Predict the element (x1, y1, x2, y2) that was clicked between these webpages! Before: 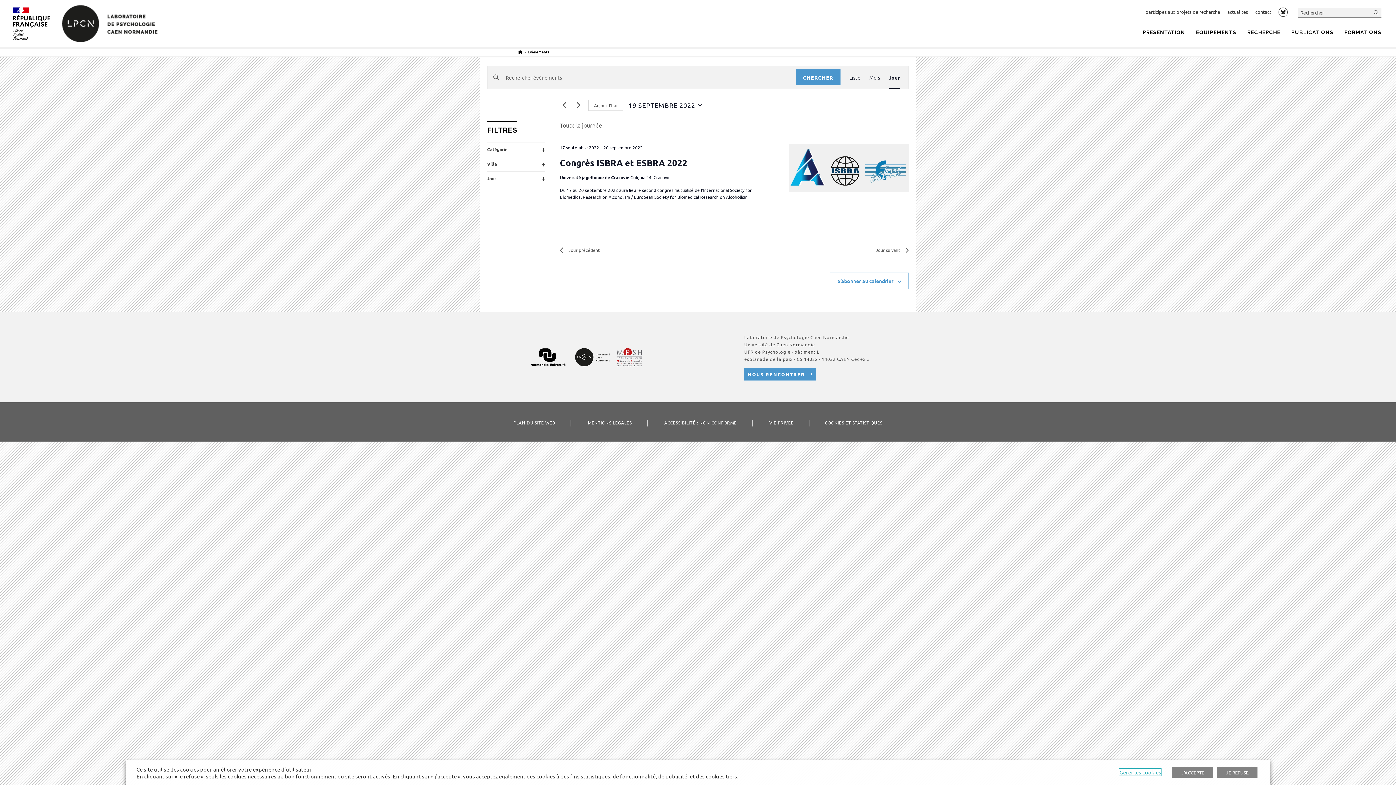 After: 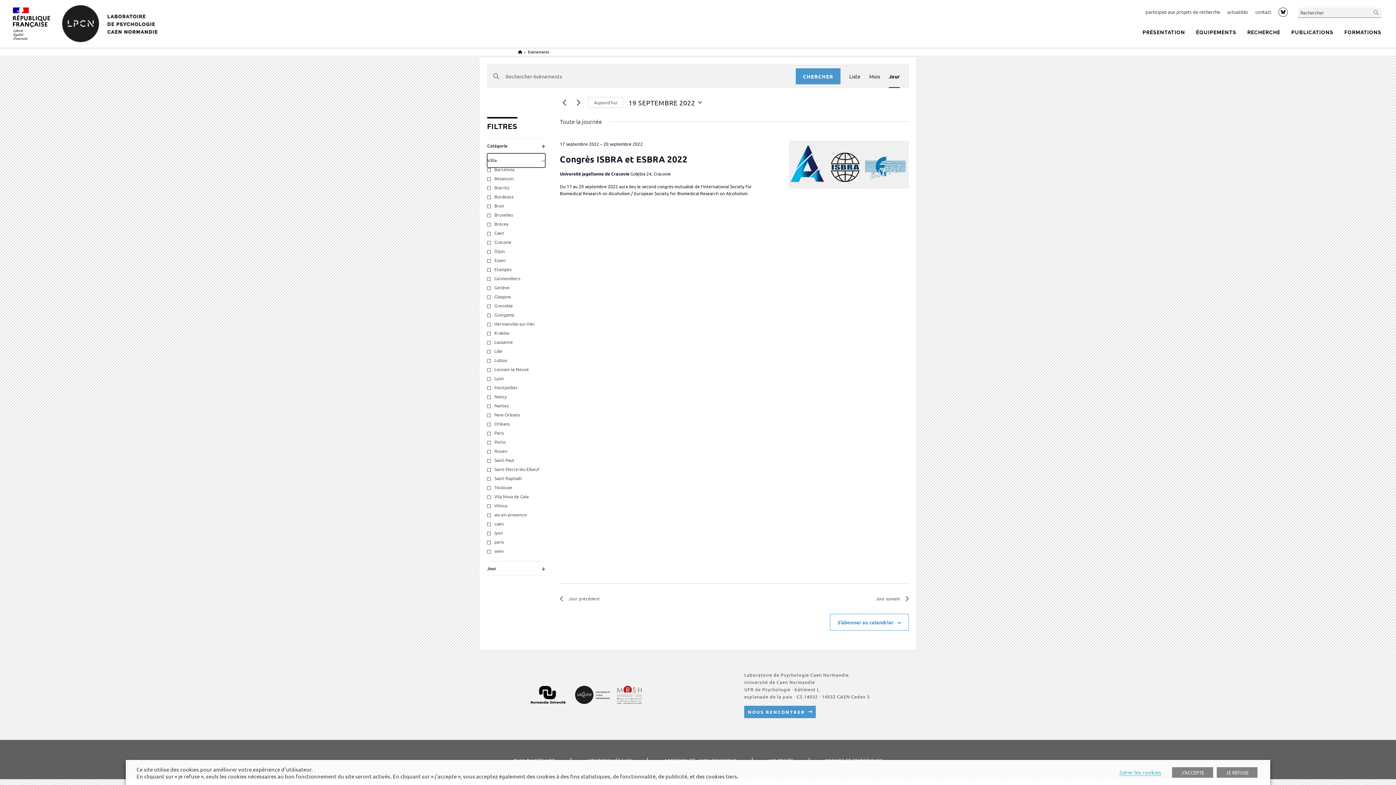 Action: label: Ville
Open filter bbox: (487, 157, 545, 171)